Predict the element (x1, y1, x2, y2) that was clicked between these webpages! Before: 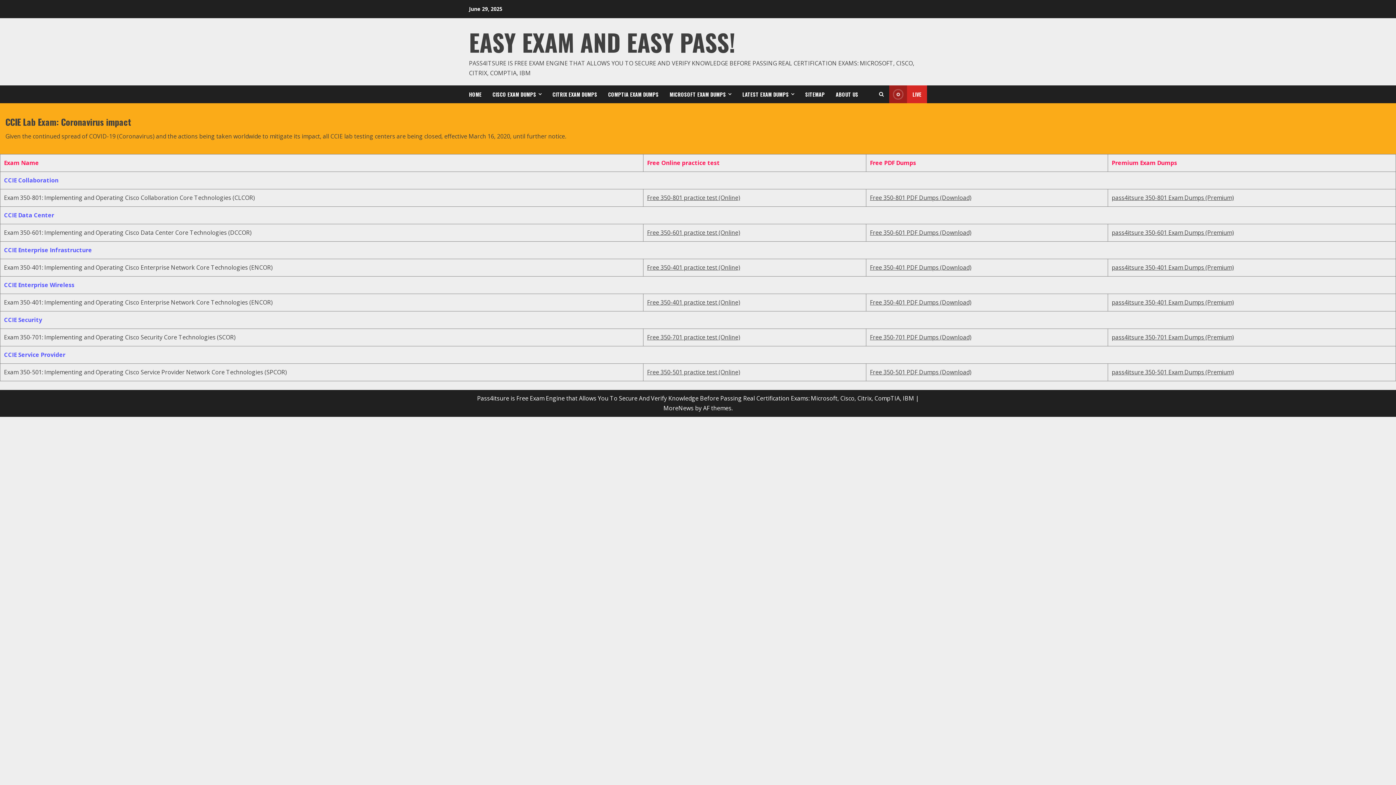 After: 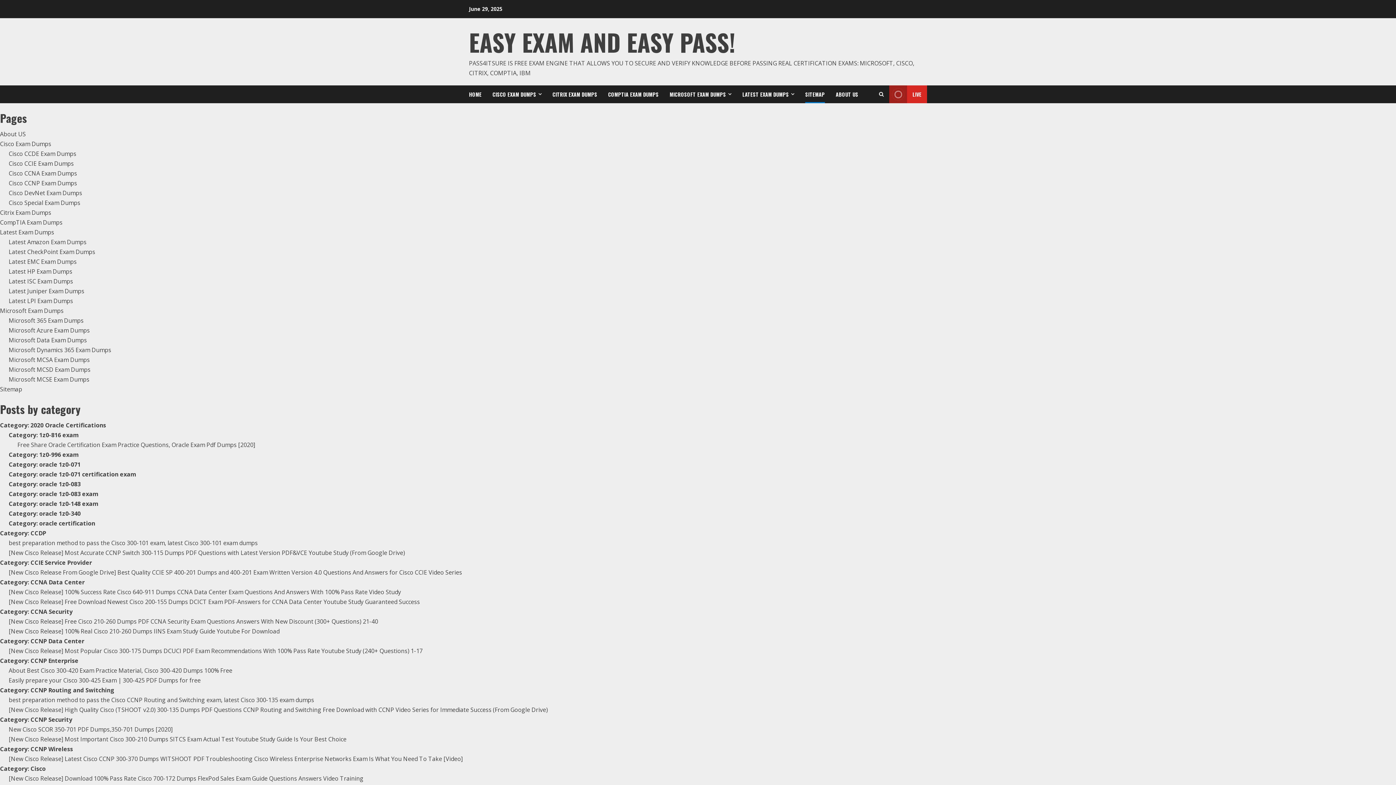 Action: label: SITEMAP bbox: (800, 85, 830, 103)